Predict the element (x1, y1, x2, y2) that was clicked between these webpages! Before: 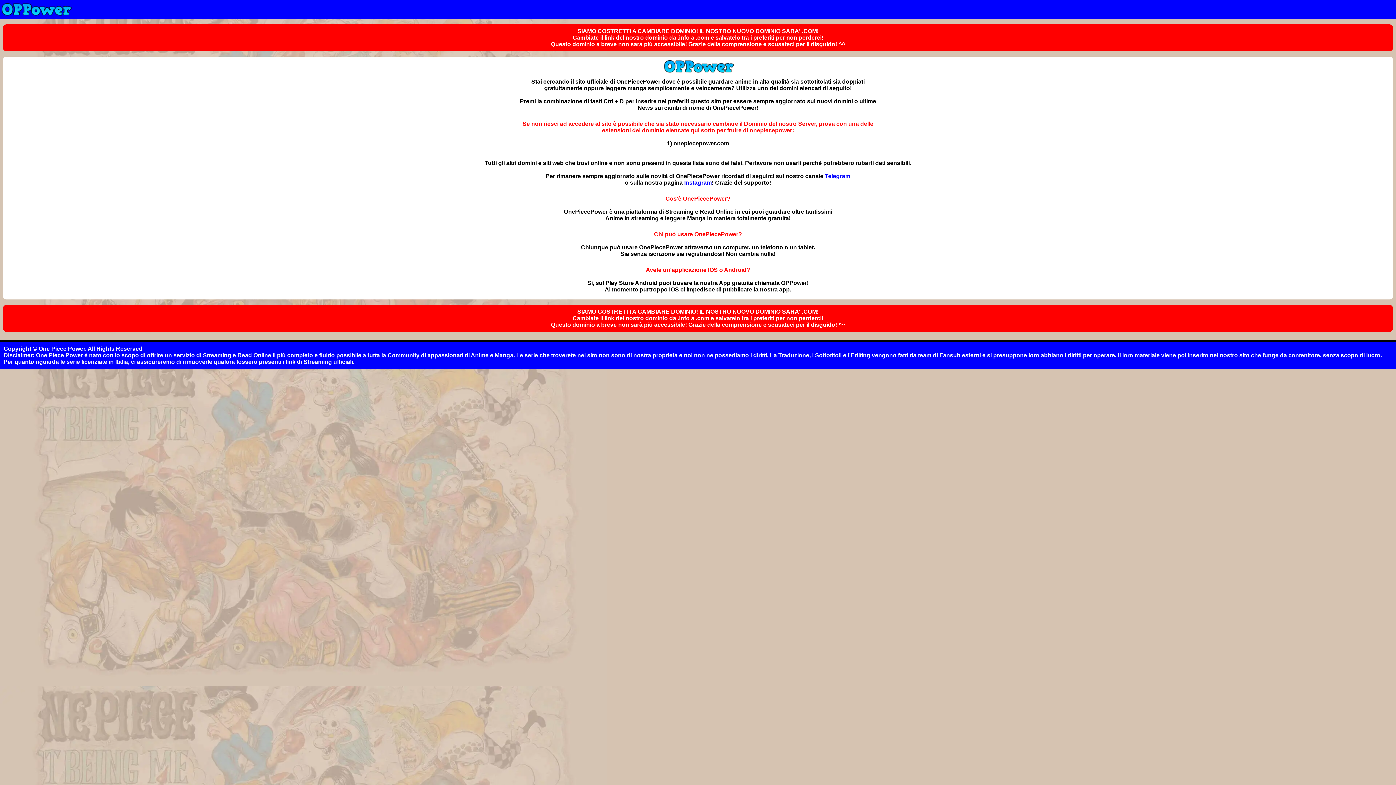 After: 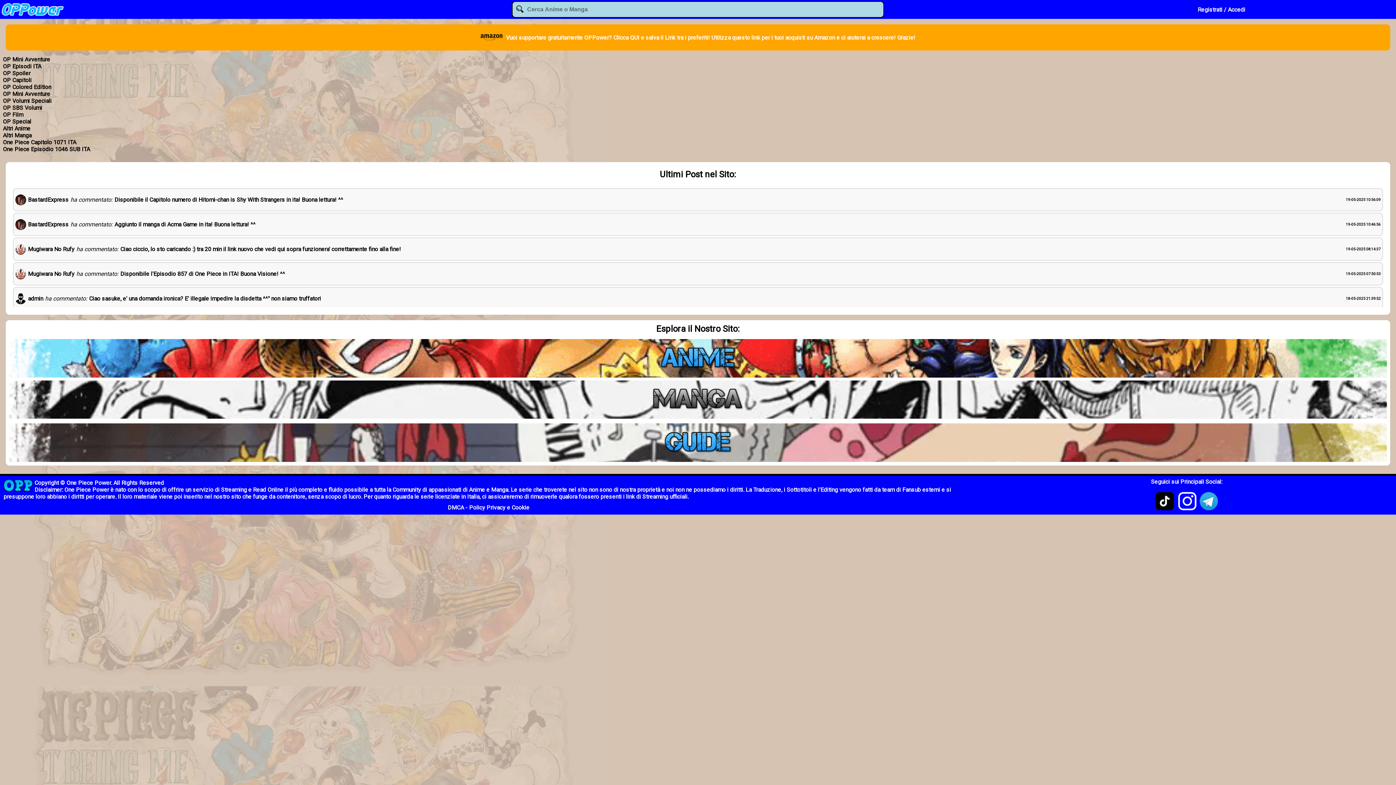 Action: bbox: (673, 140, 729, 146) label: onepiecepower.com